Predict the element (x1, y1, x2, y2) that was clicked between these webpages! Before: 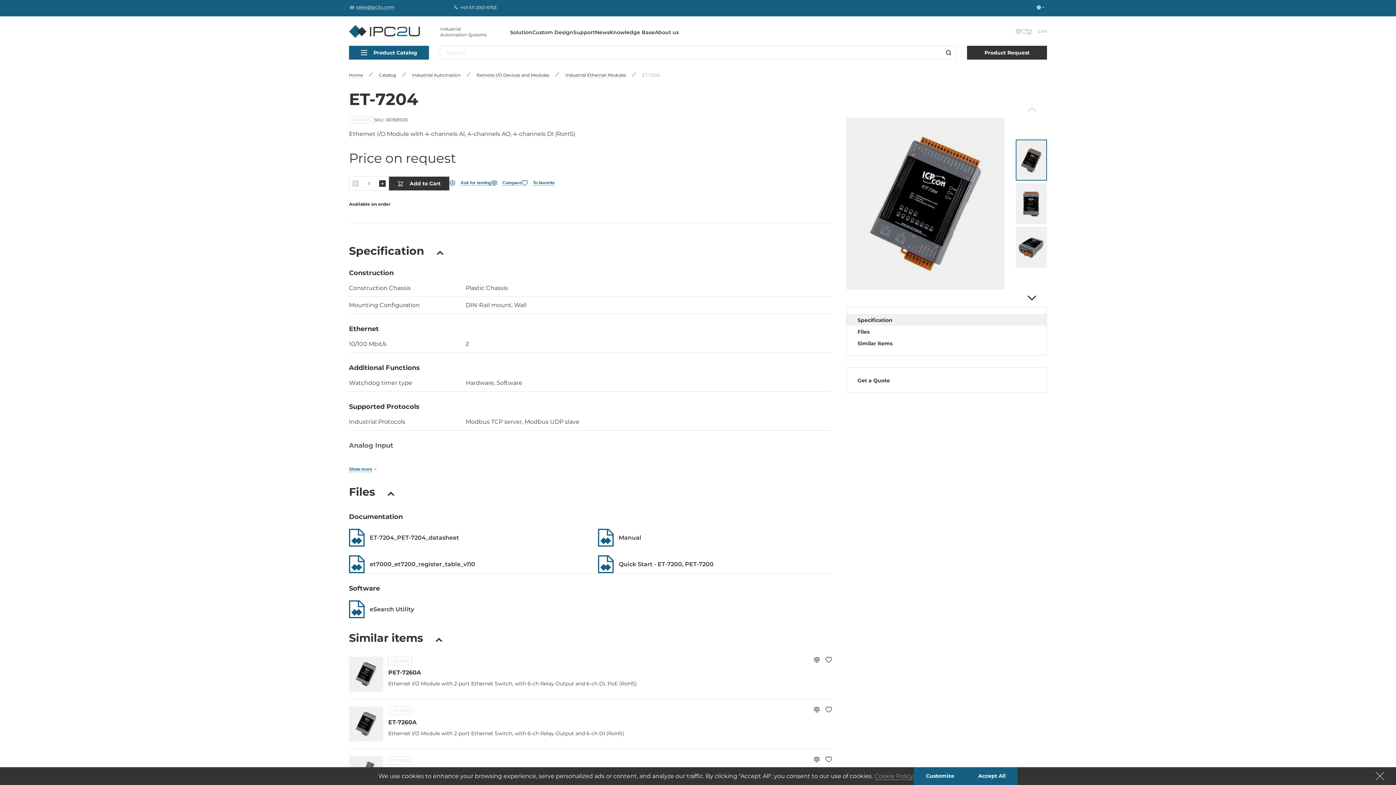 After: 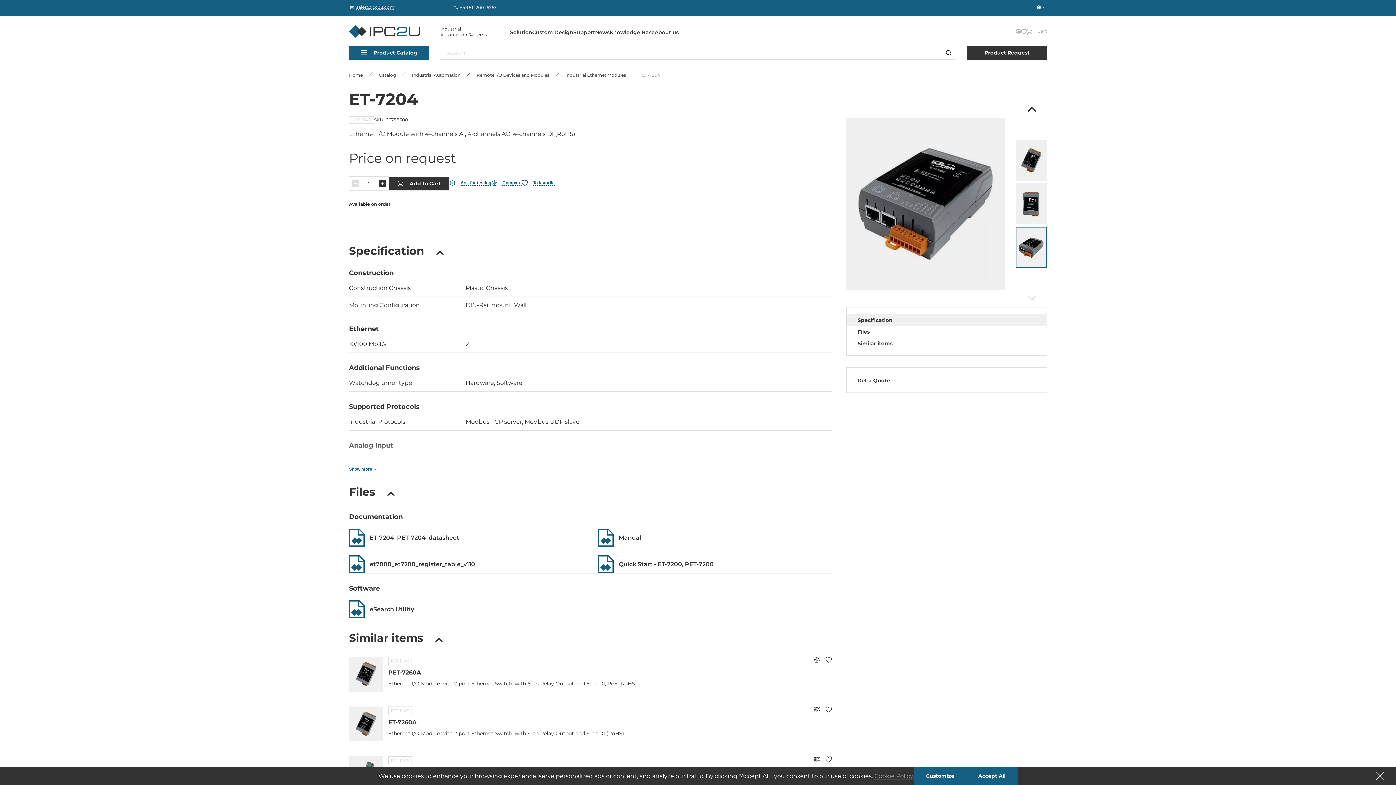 Action: bbox: (1016, 226, 1047, 267)